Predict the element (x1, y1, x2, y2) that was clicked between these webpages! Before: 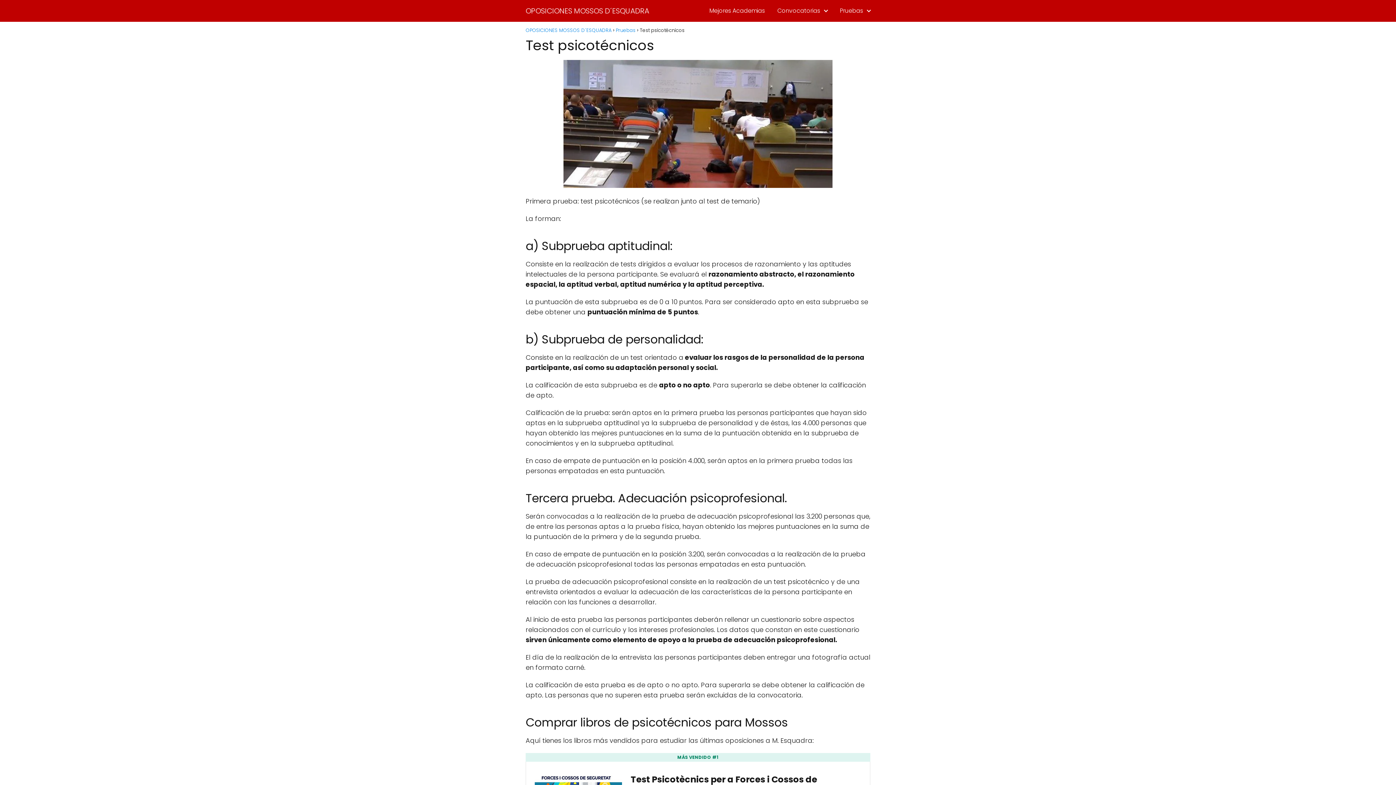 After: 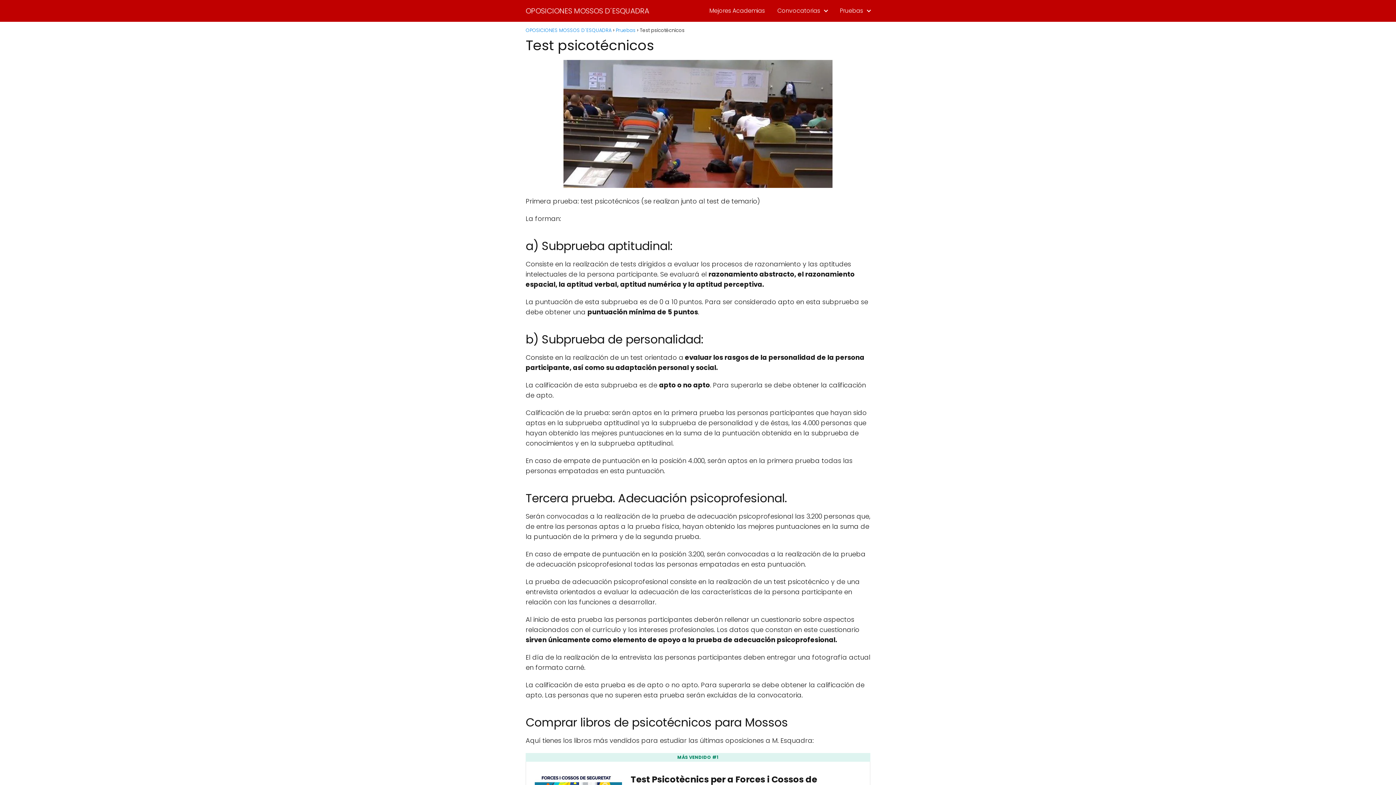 Action: bbox: (840, 6, 866, 14) label: Pruebas